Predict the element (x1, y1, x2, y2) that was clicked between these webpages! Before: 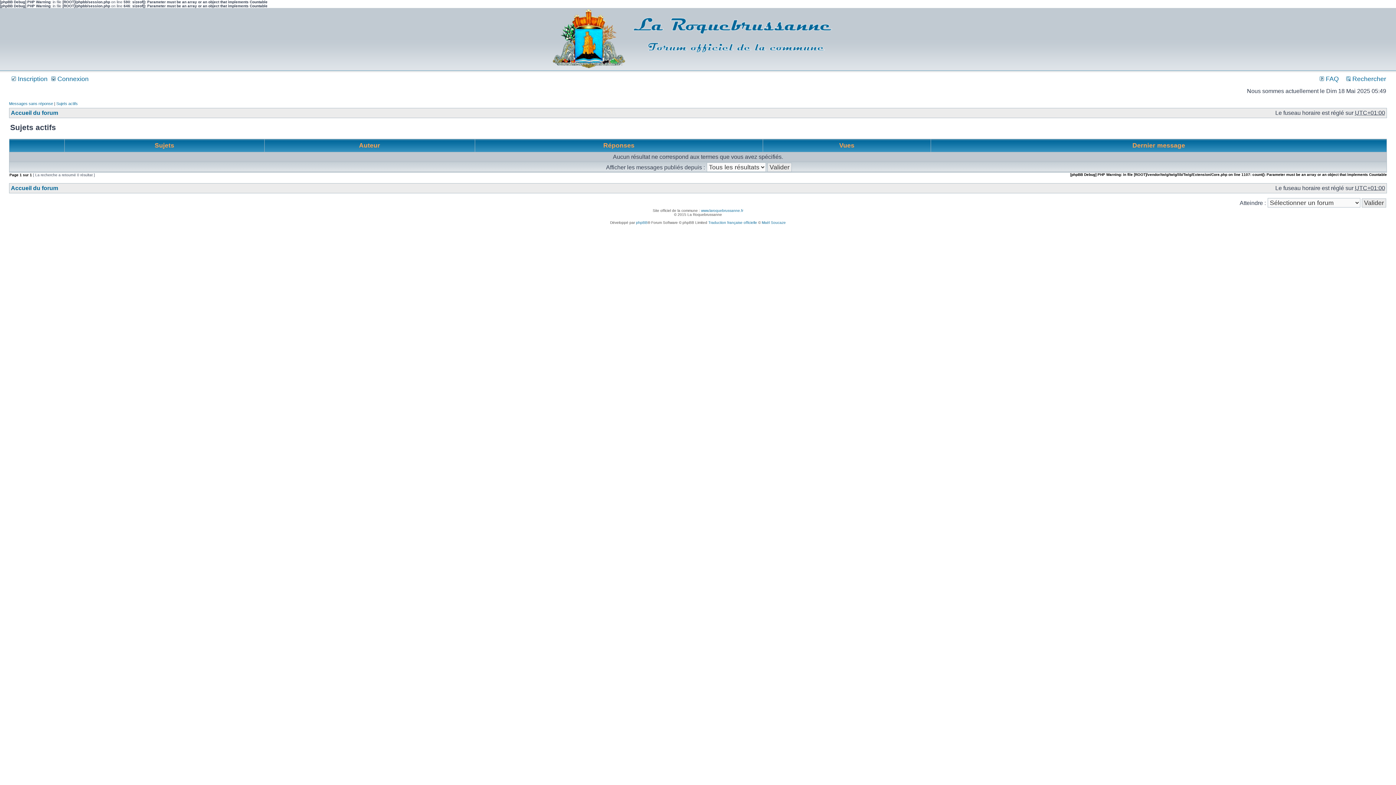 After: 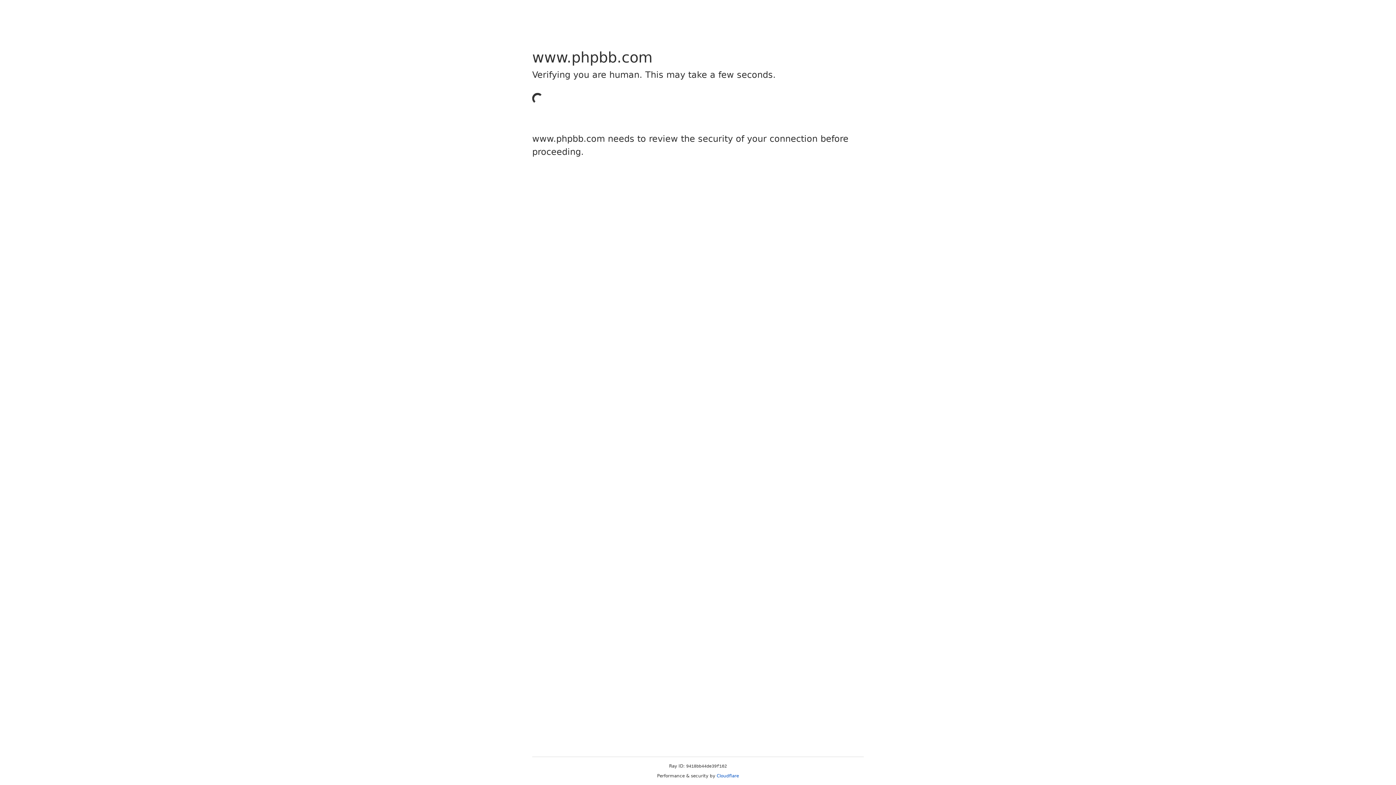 Action: bbox: (636, 220, 647, 224) label: phpBB